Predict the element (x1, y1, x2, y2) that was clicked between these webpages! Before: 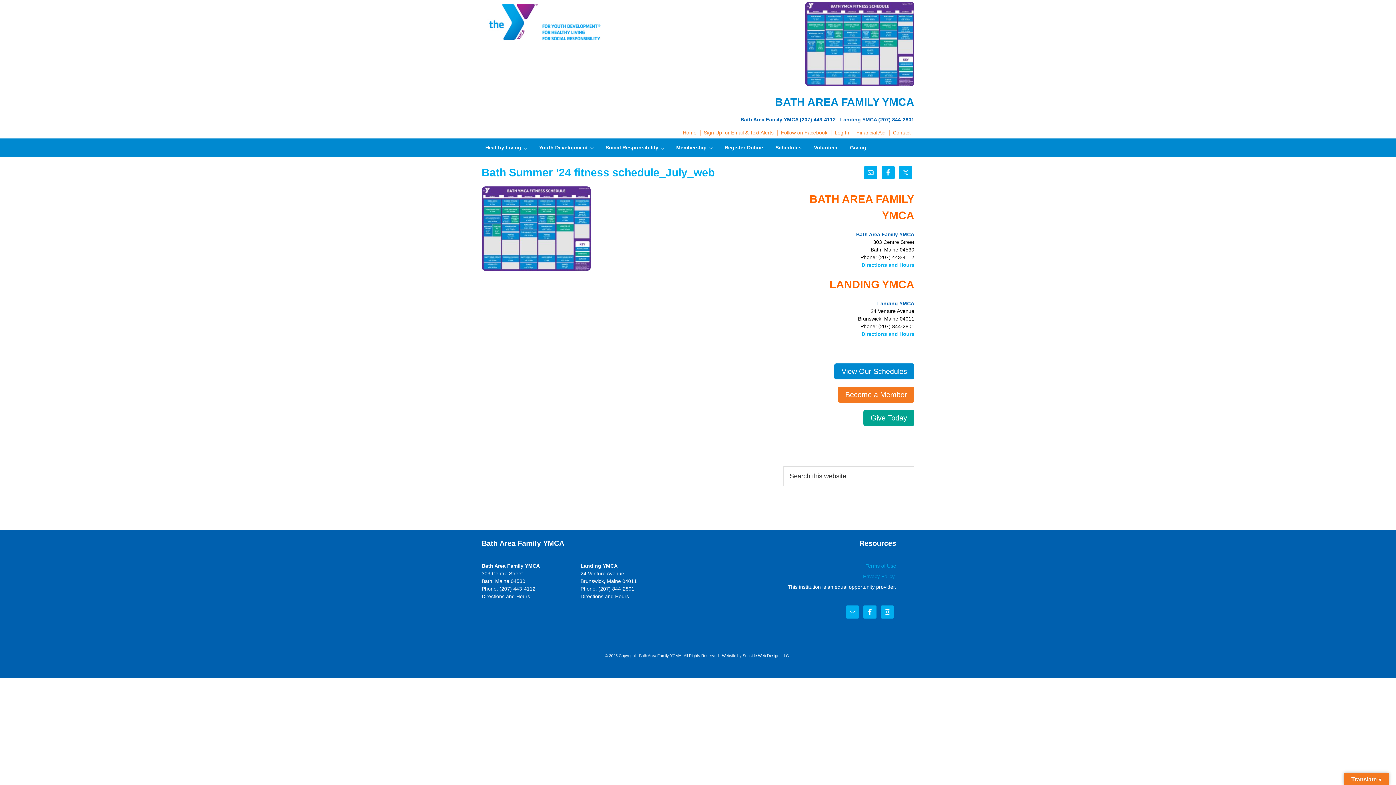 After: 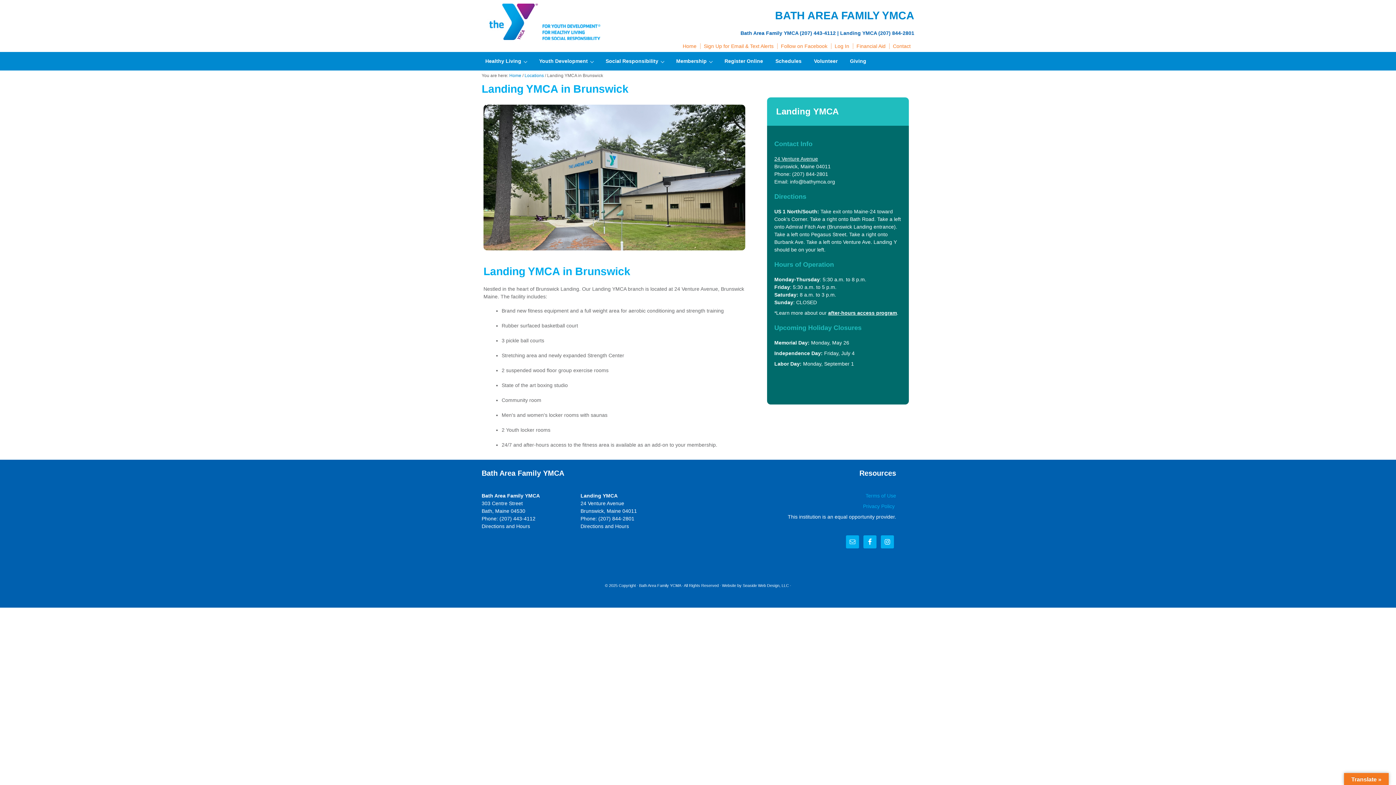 Action: label: Directions and Hours bbox: (861, 331, 914, 337)